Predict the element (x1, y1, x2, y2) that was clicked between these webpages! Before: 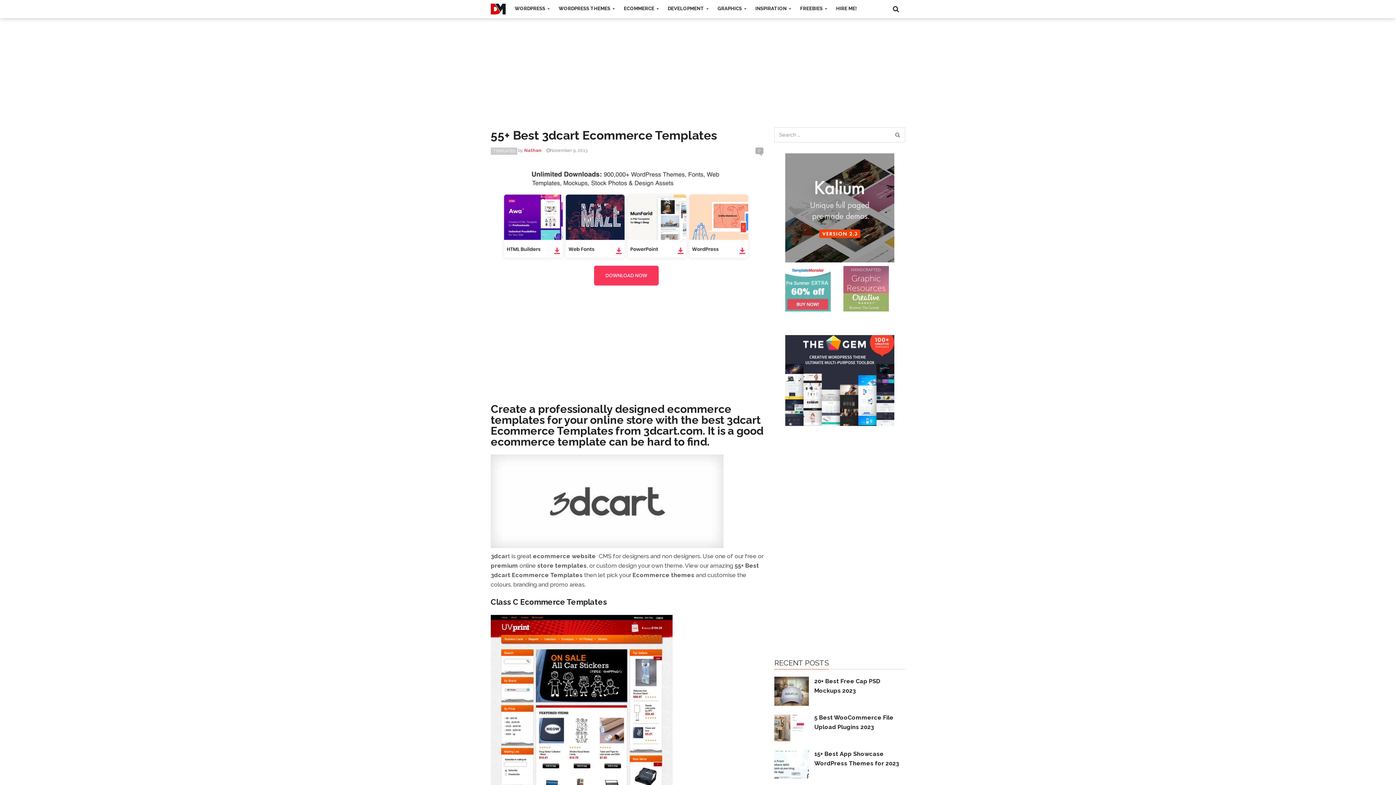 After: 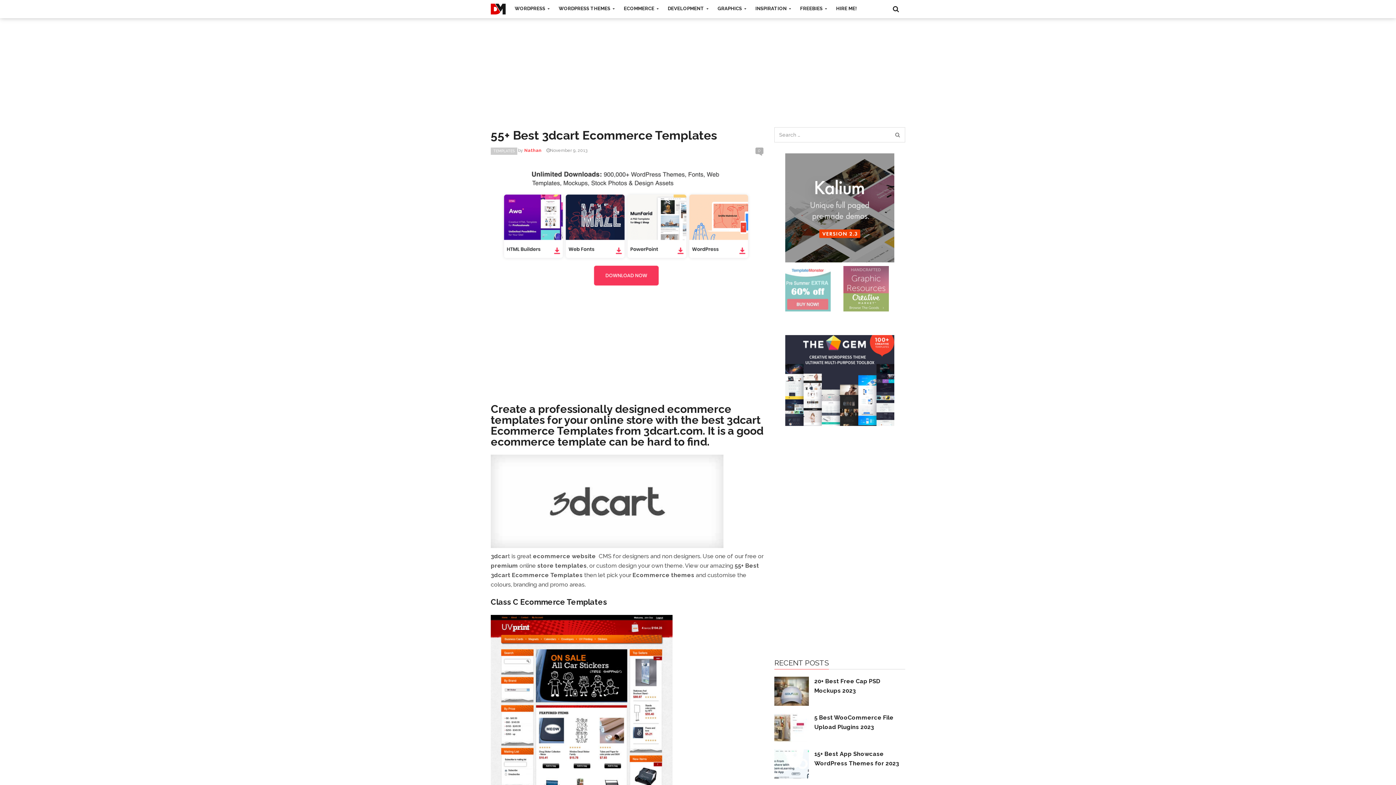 Action: bbox: (785, 284, 830, 291)